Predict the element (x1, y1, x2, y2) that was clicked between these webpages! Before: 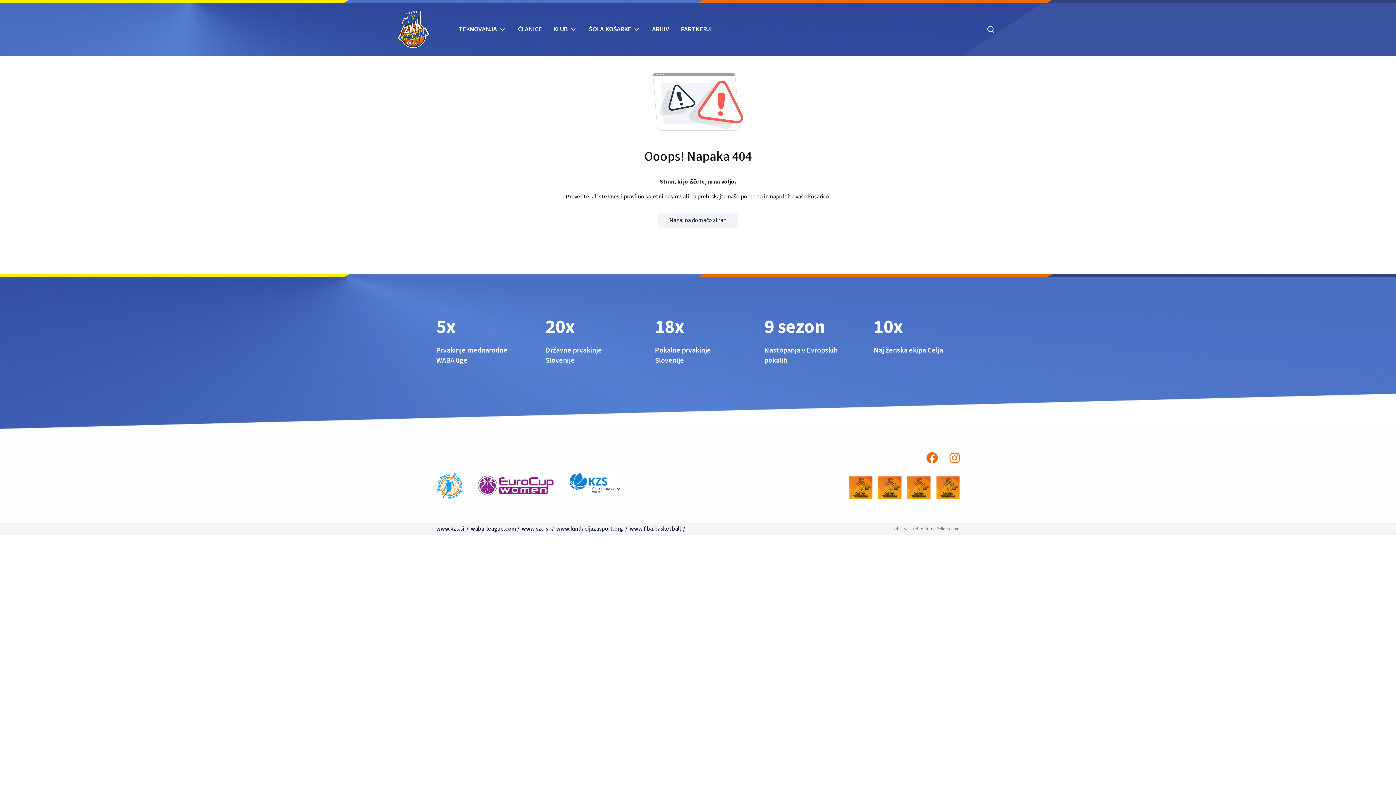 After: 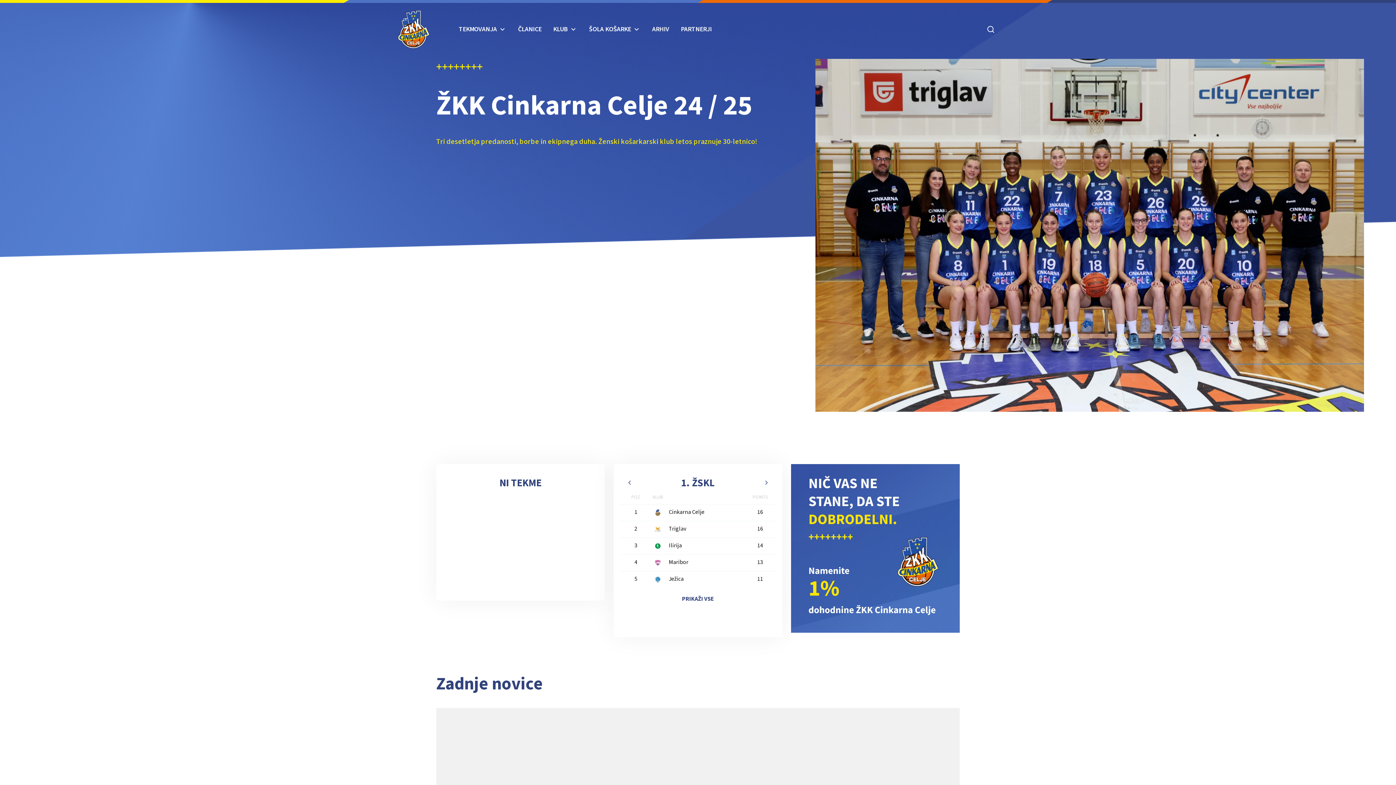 Action: bbox: (398, 42, 447, 50)